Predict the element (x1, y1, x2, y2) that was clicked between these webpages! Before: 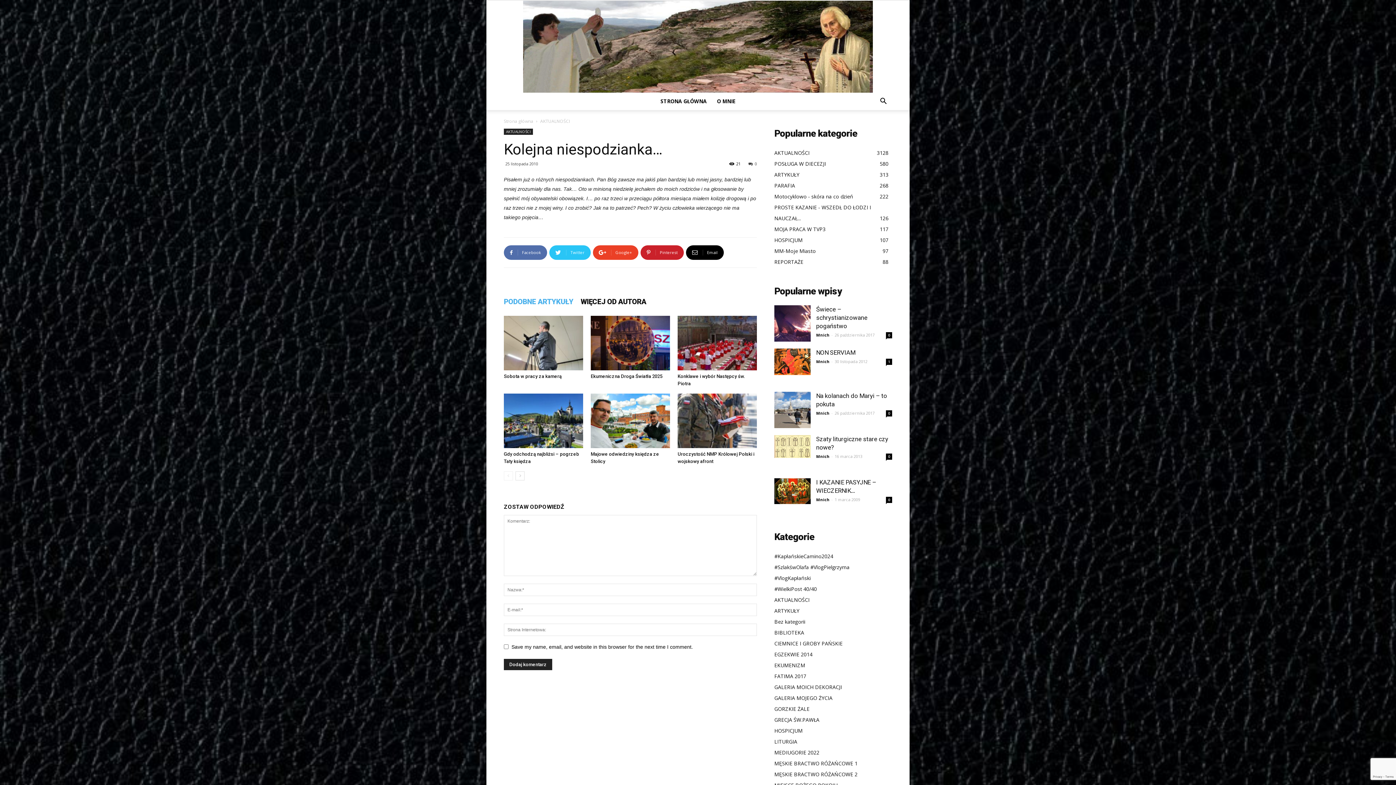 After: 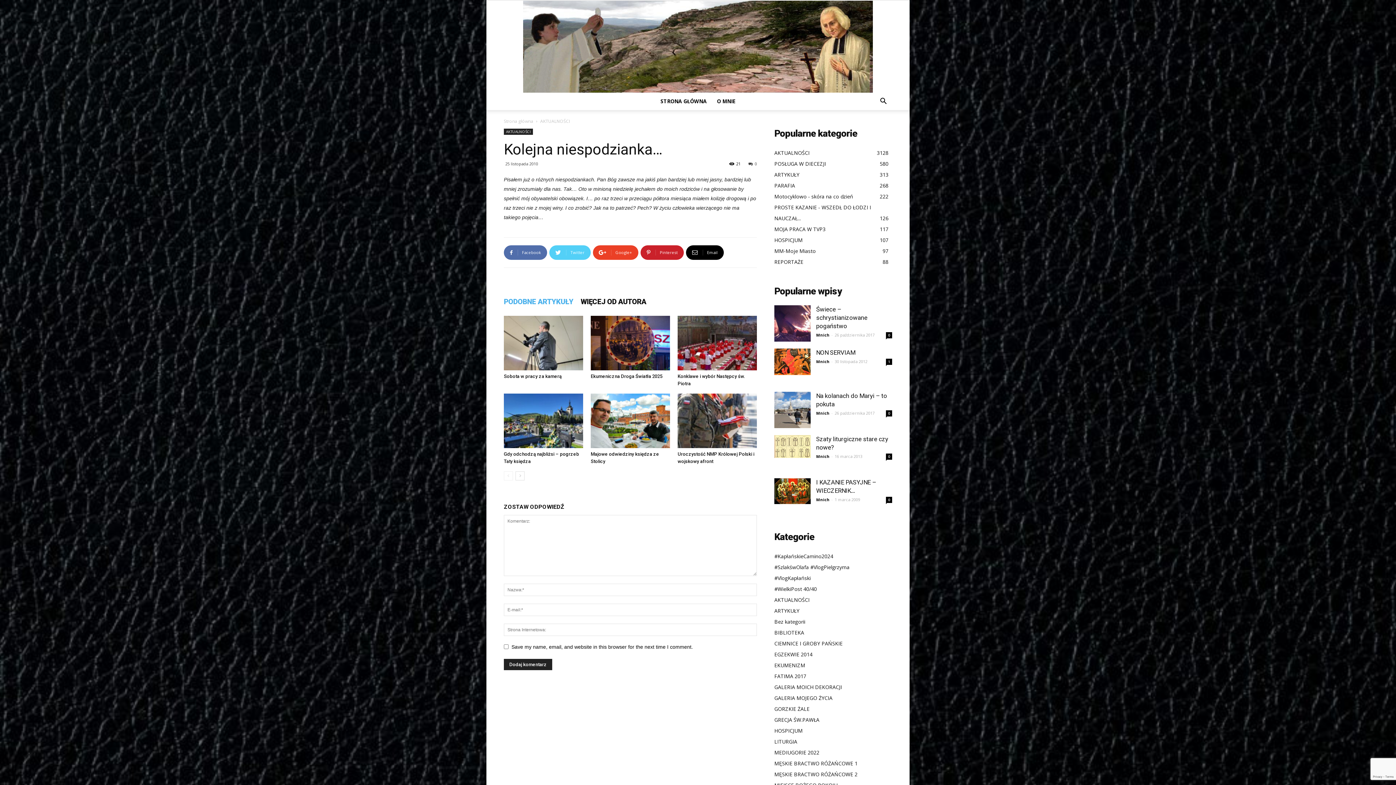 Action: bbox: (549, 245, 590, 260) label:  Twitter